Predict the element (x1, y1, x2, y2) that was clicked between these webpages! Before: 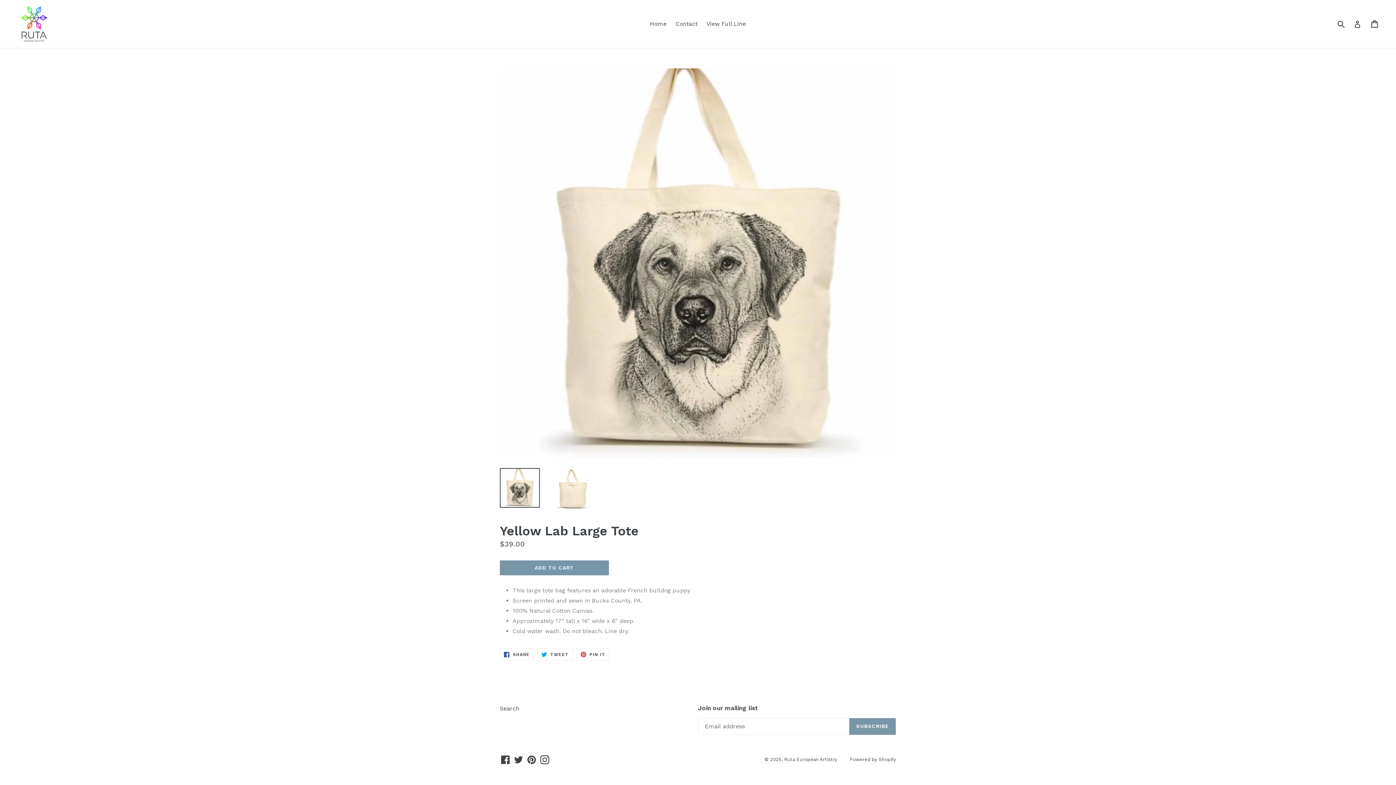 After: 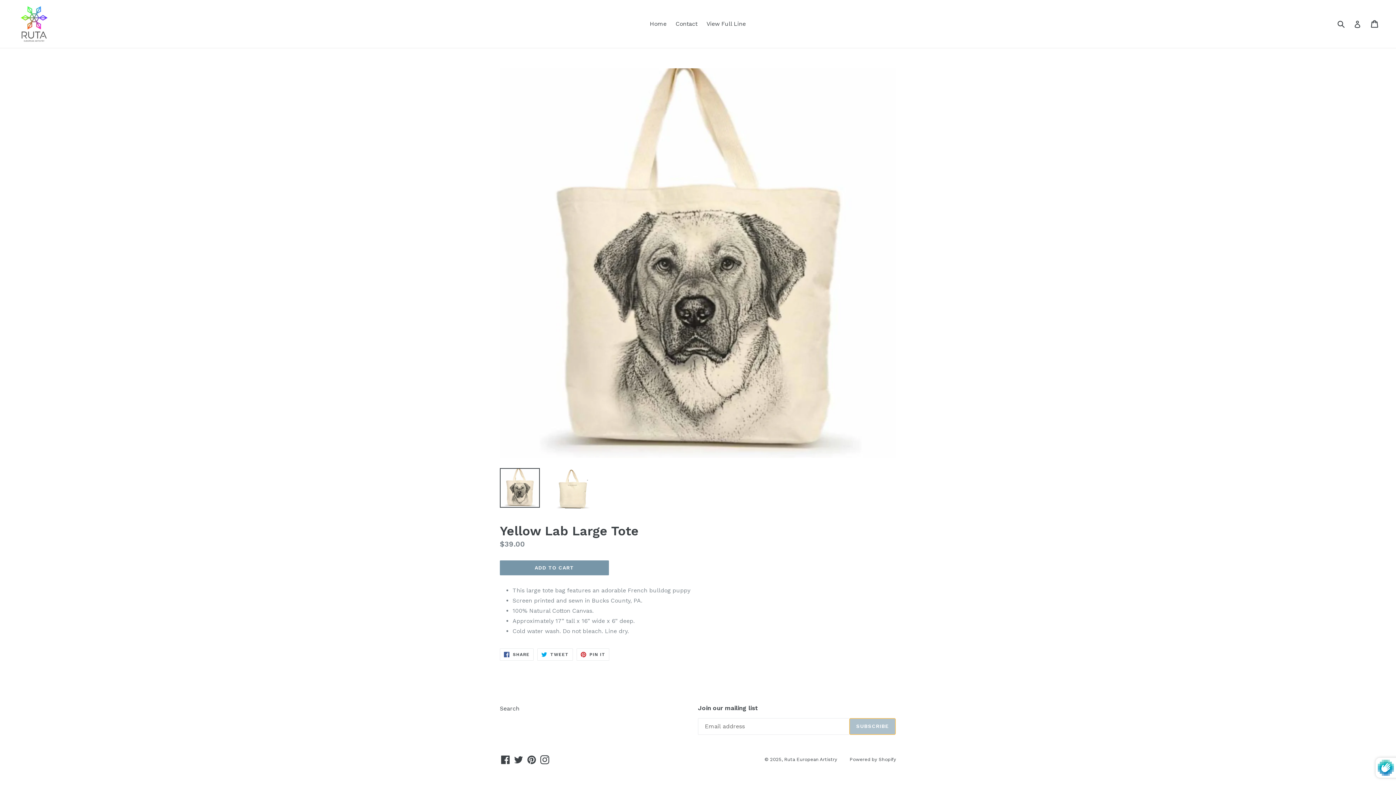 Action: bbox: (849, 718, 896, 735) label: SUBSCRIBE